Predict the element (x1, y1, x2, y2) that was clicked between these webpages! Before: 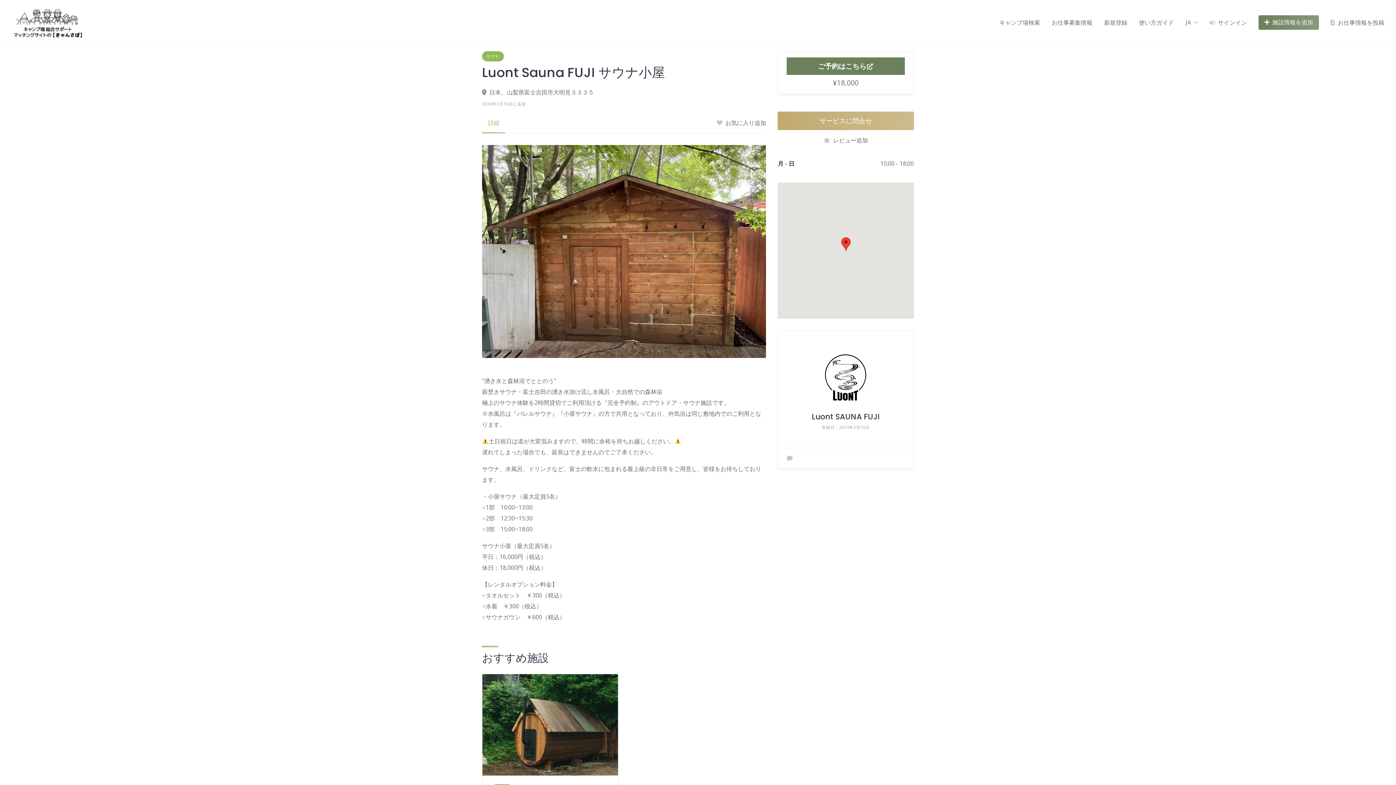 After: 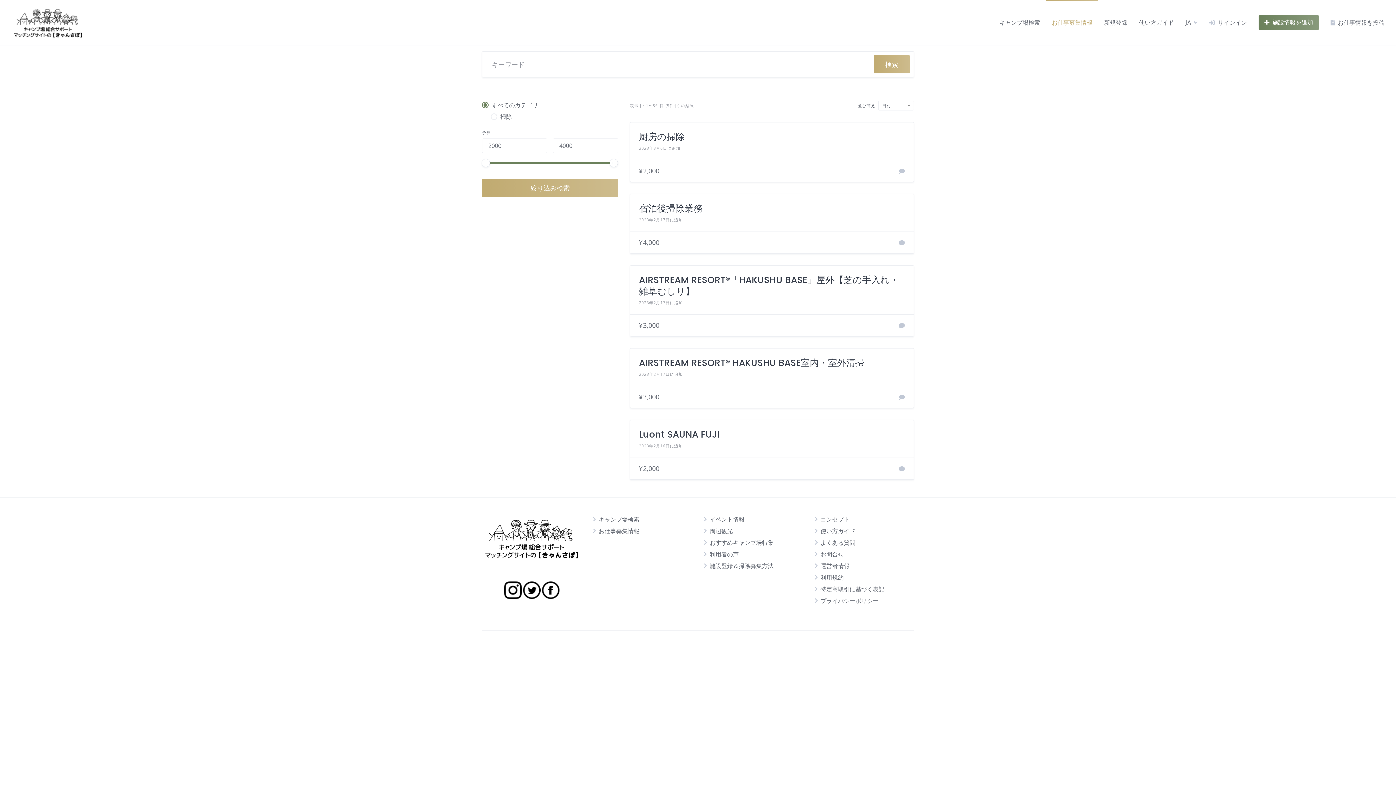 Action: label: お仕事募集情報 bbox: (1052, 18, 1092, 26)